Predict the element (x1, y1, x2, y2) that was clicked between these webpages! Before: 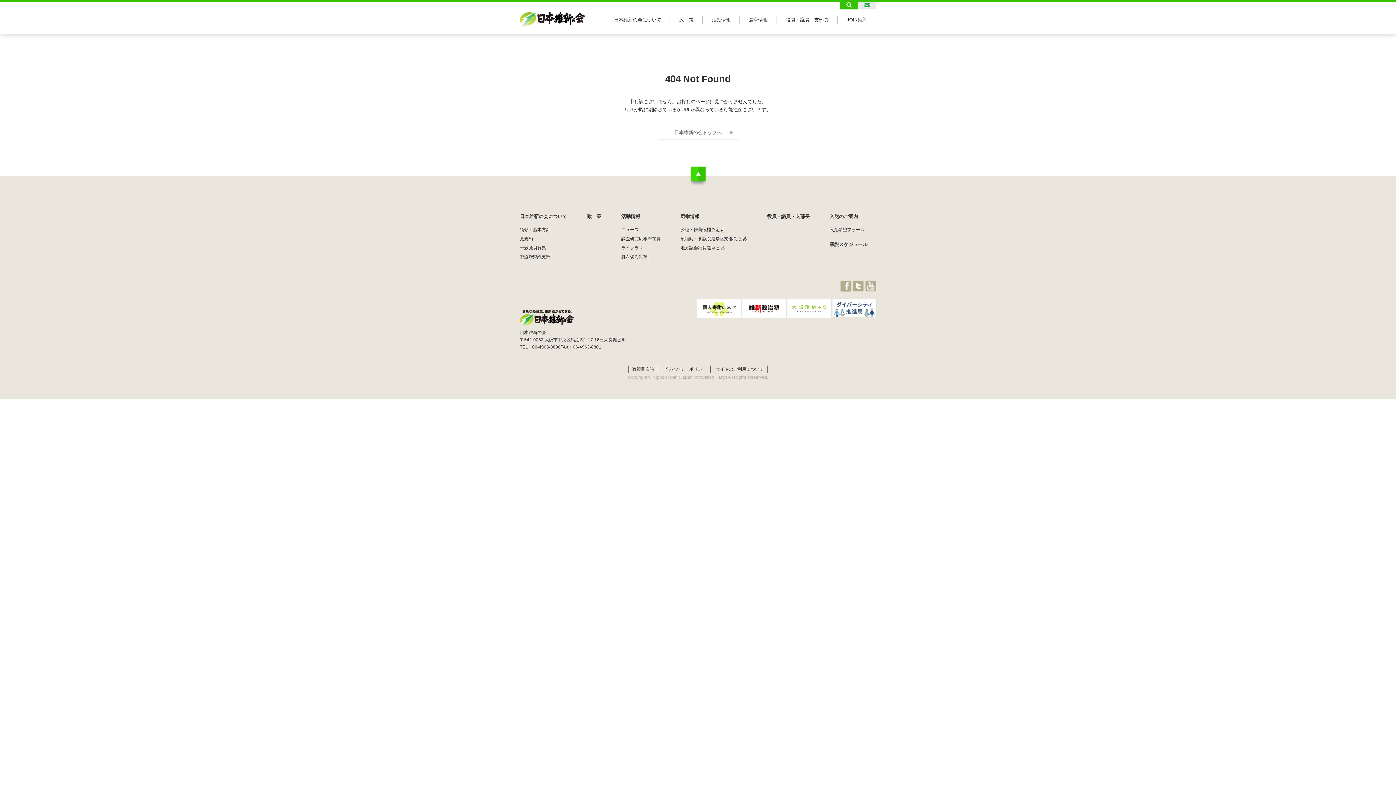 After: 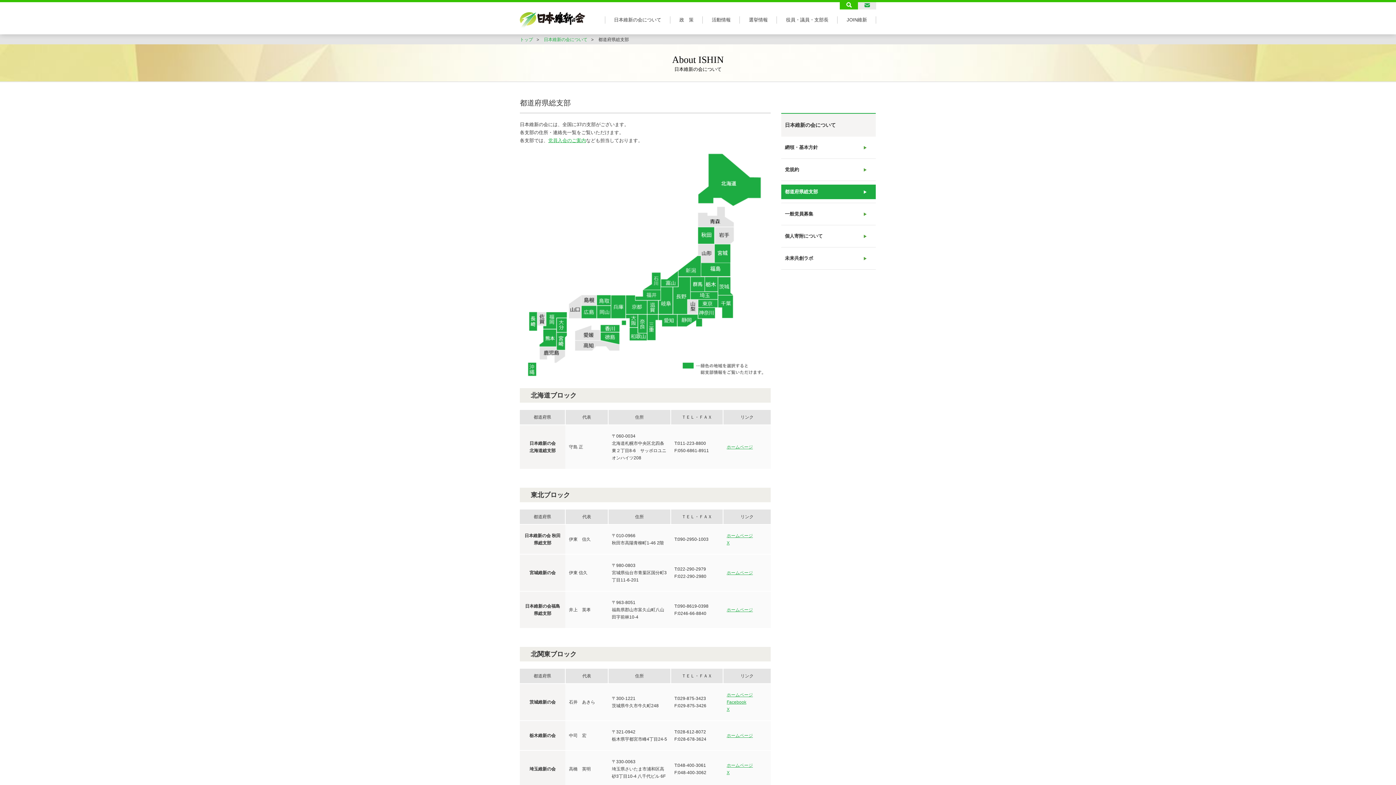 Action: bbox: (520, 254, 550, 259) label: 都道府県総支部